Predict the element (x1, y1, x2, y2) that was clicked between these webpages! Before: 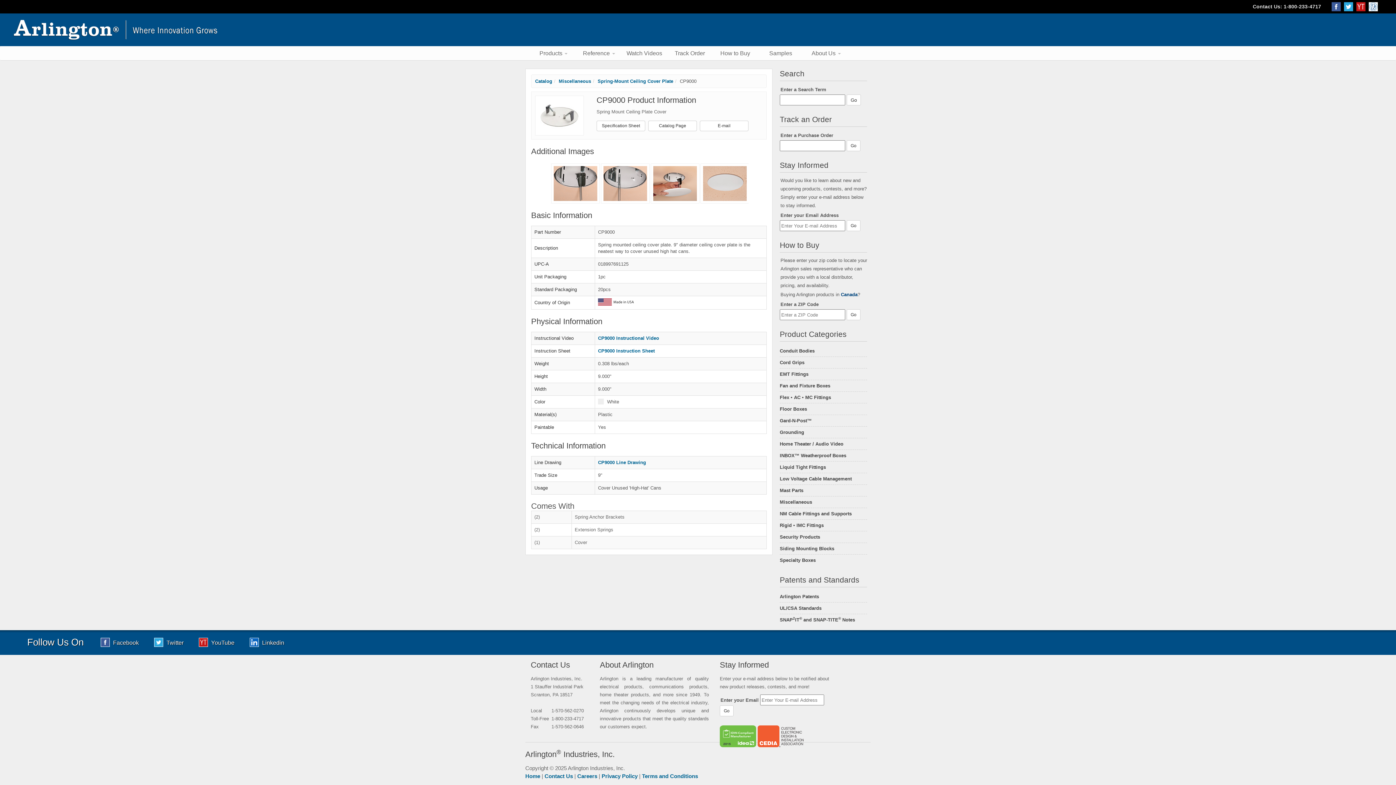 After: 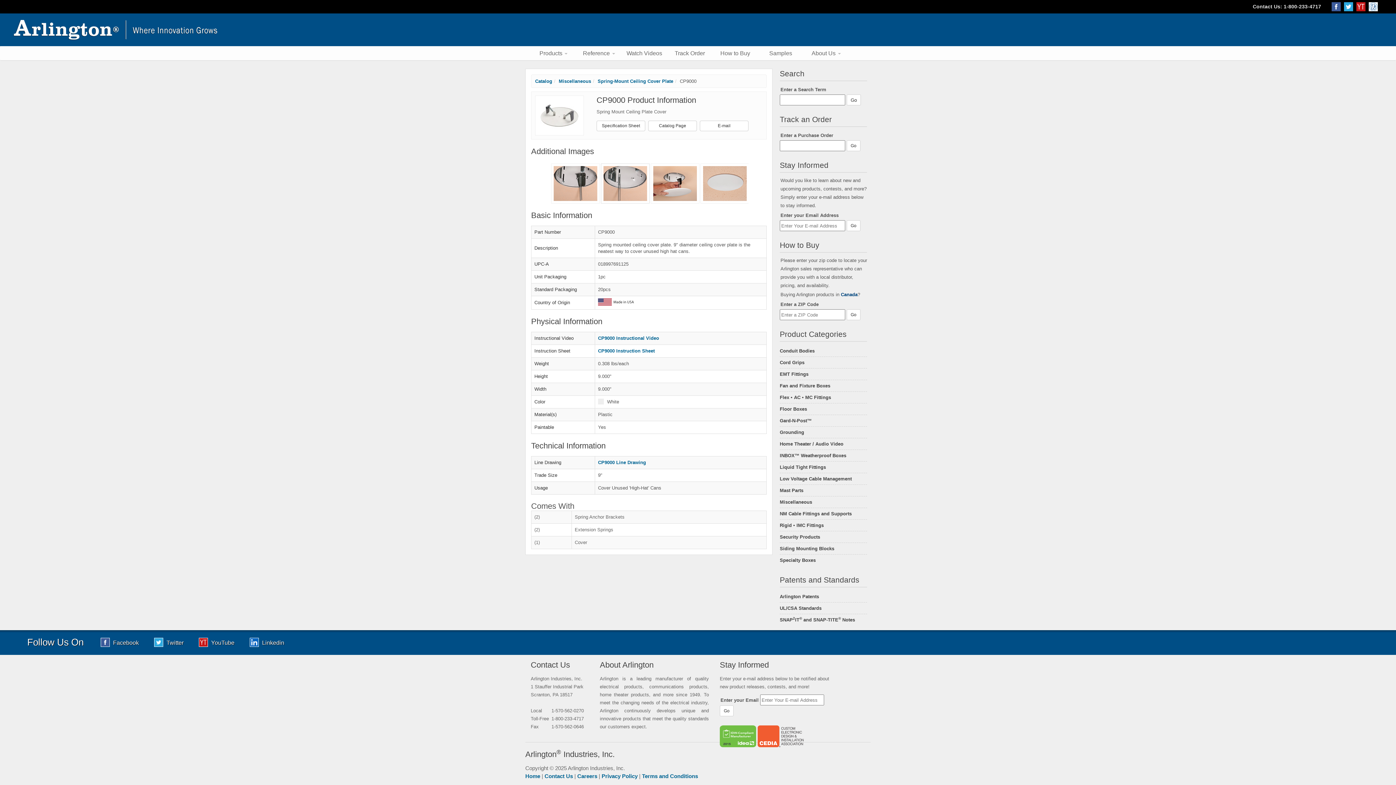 Action: bbox: (600, 163, 650, 203)